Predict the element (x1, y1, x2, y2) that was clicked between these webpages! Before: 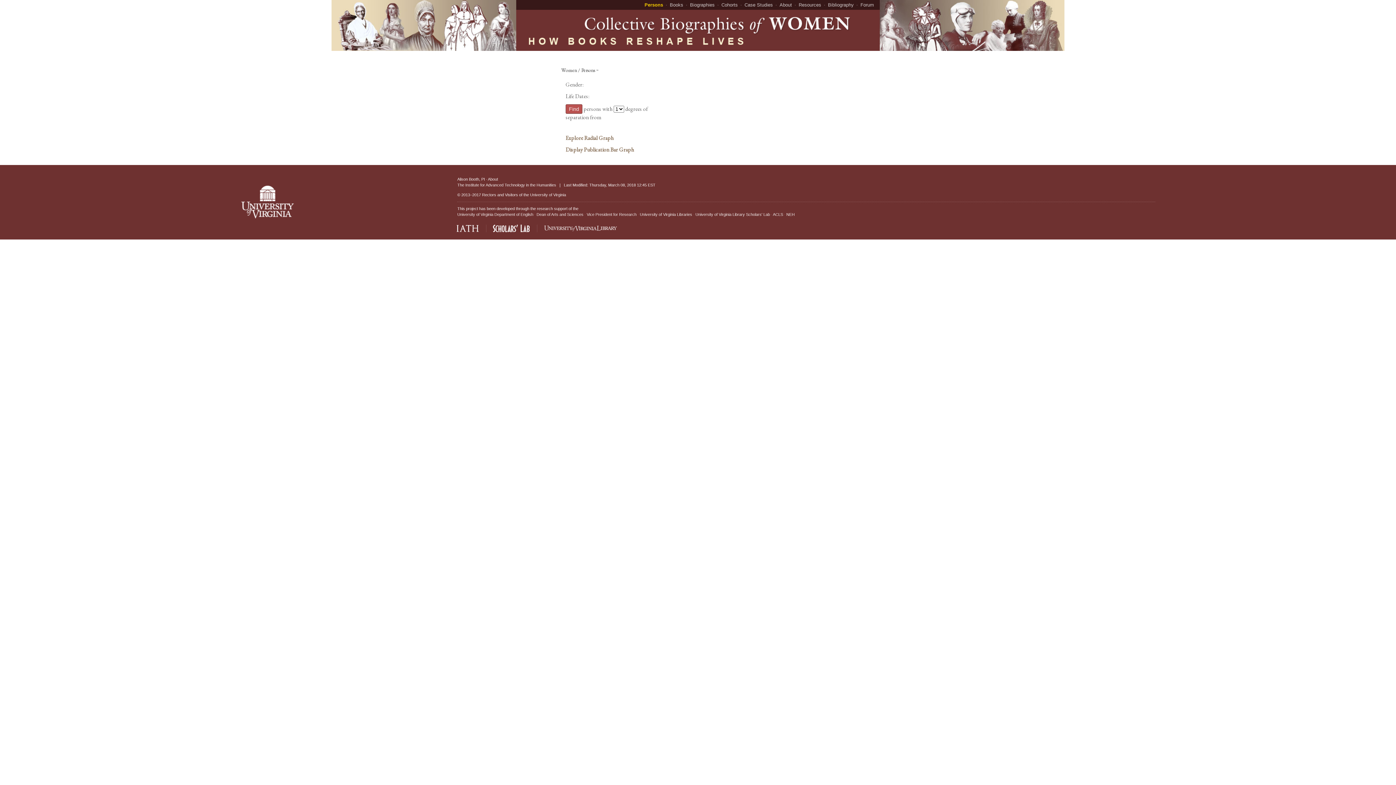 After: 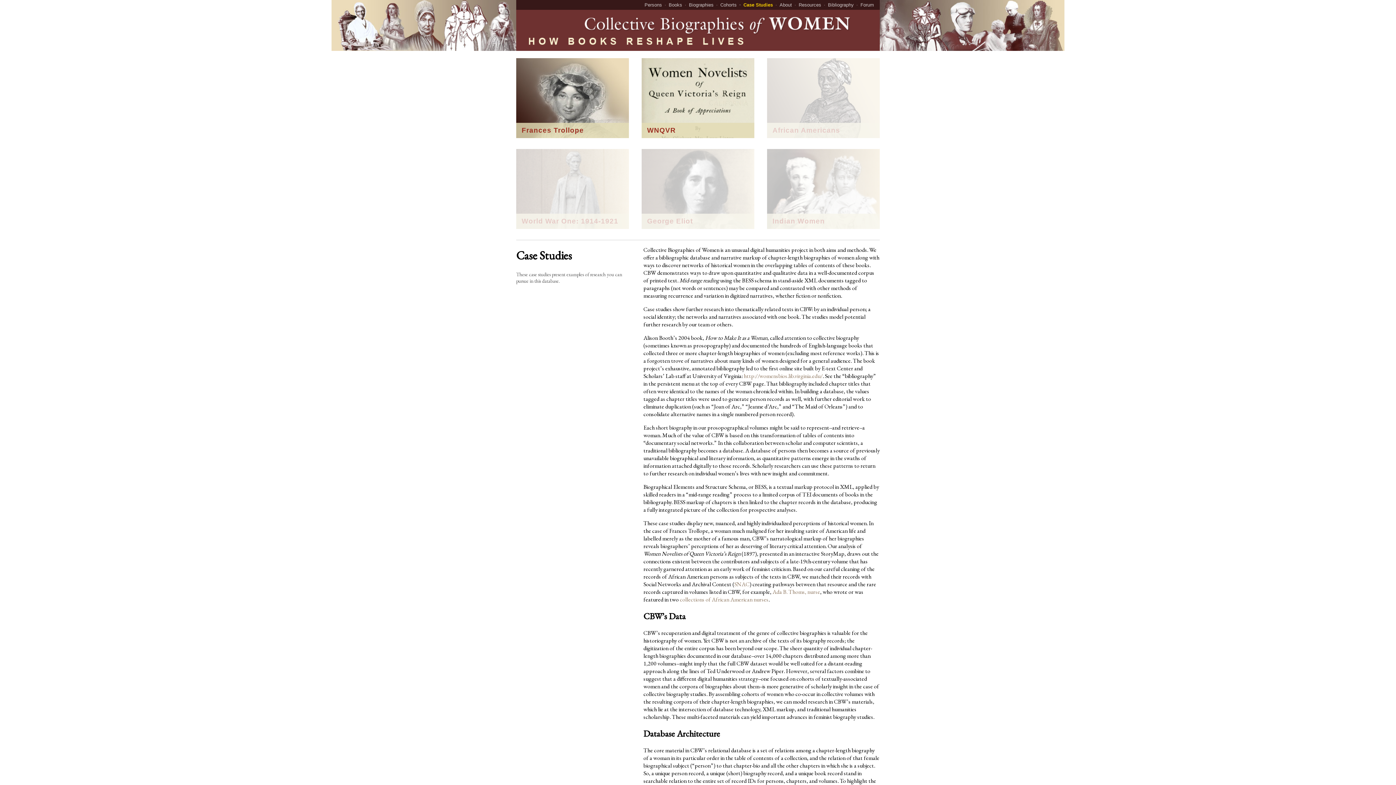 Action: bbox: (739, 2, 773, 7) label: Case Studies